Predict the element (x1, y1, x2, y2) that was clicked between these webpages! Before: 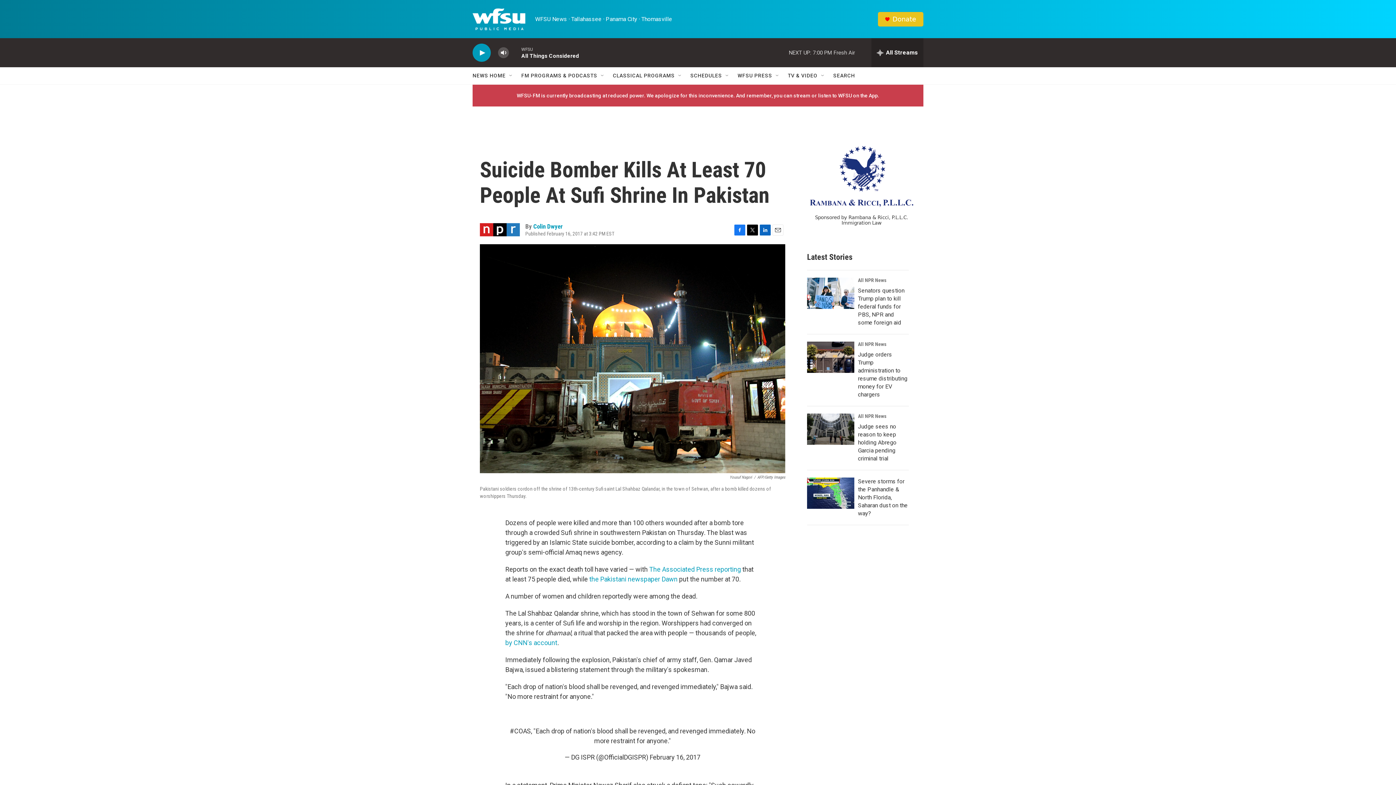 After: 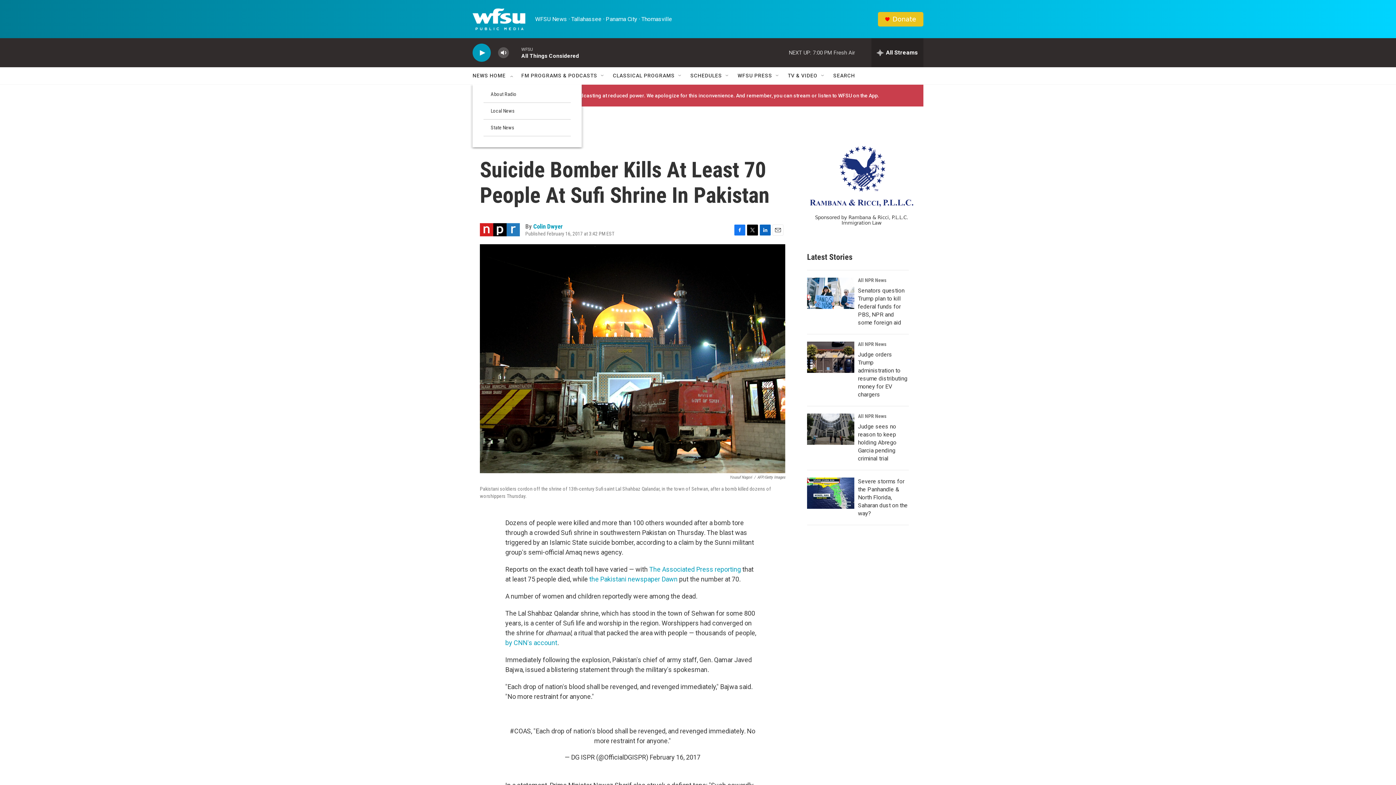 Action: label: Open Sub Navigation bbox: (508, 72, 514, 78)